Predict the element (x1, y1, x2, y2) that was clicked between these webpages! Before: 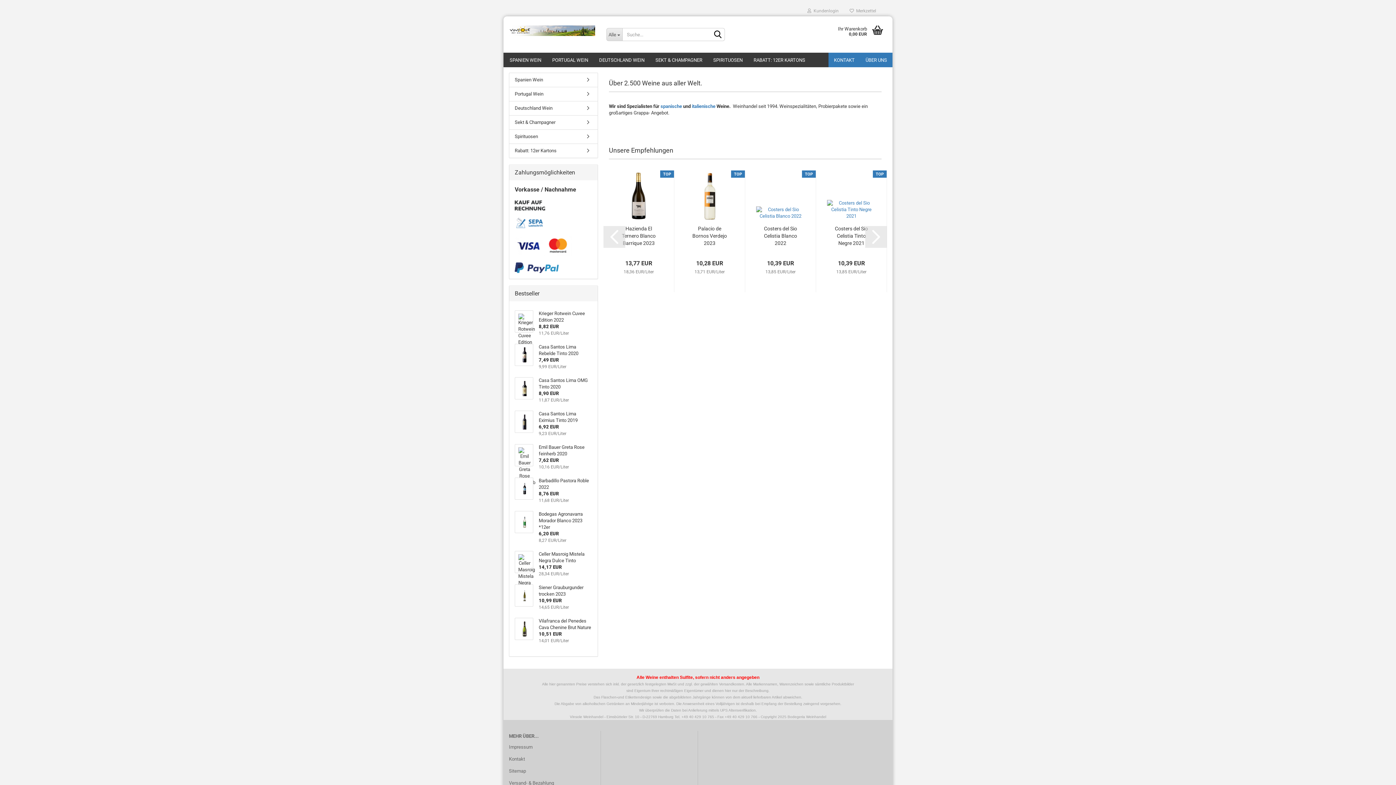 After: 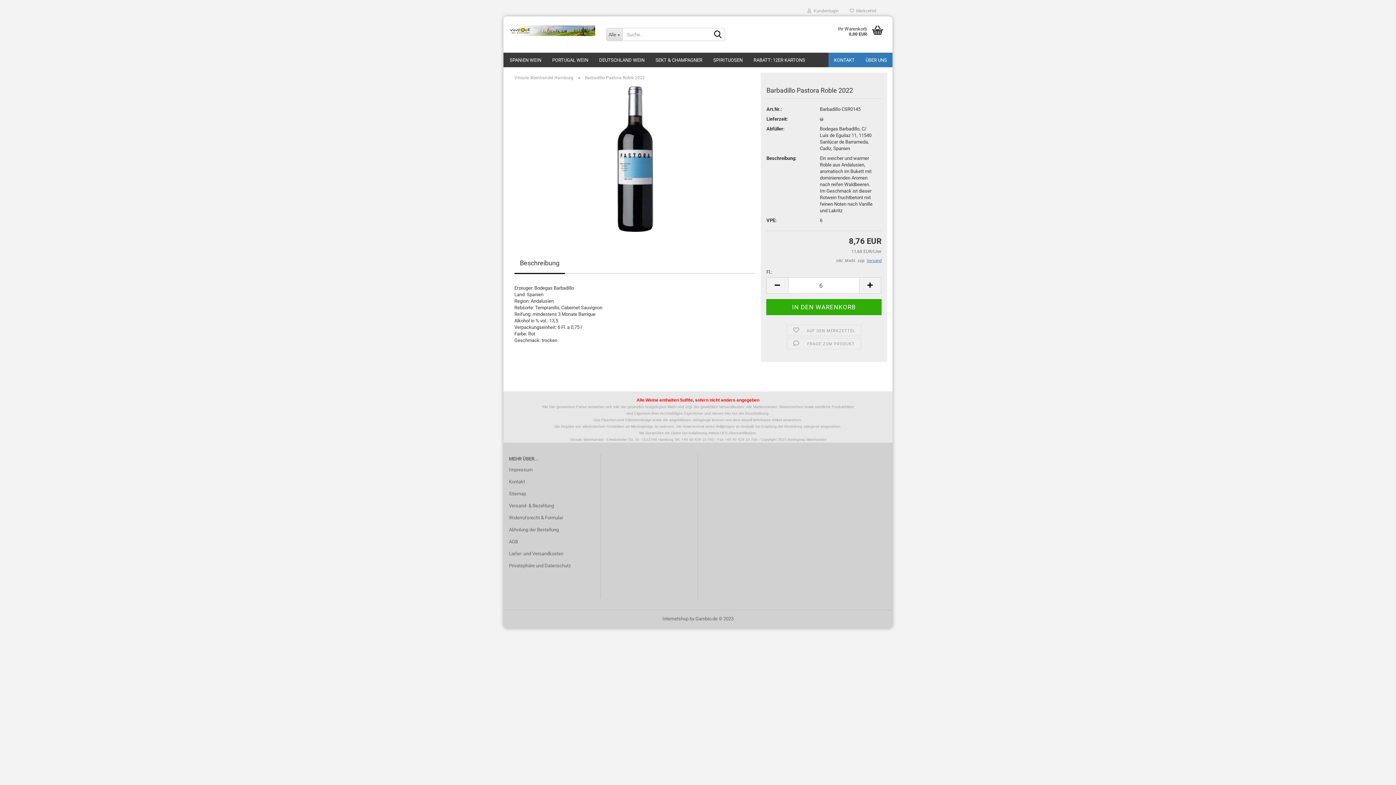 Action: label:  
Barbadillo Pastora Roble 2022
8,76 EUR
11,68 EUR/Liter bbox: (509, 474, 597, 507)